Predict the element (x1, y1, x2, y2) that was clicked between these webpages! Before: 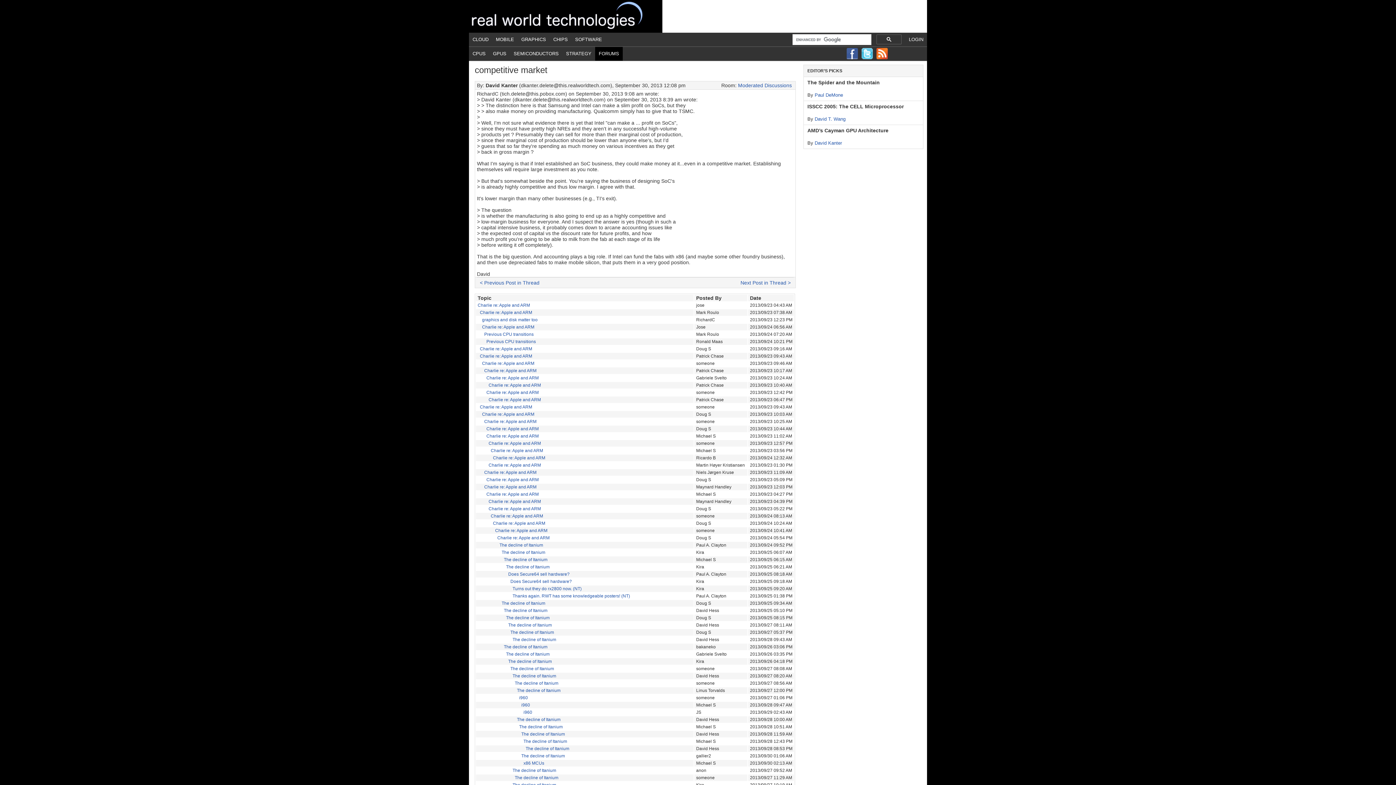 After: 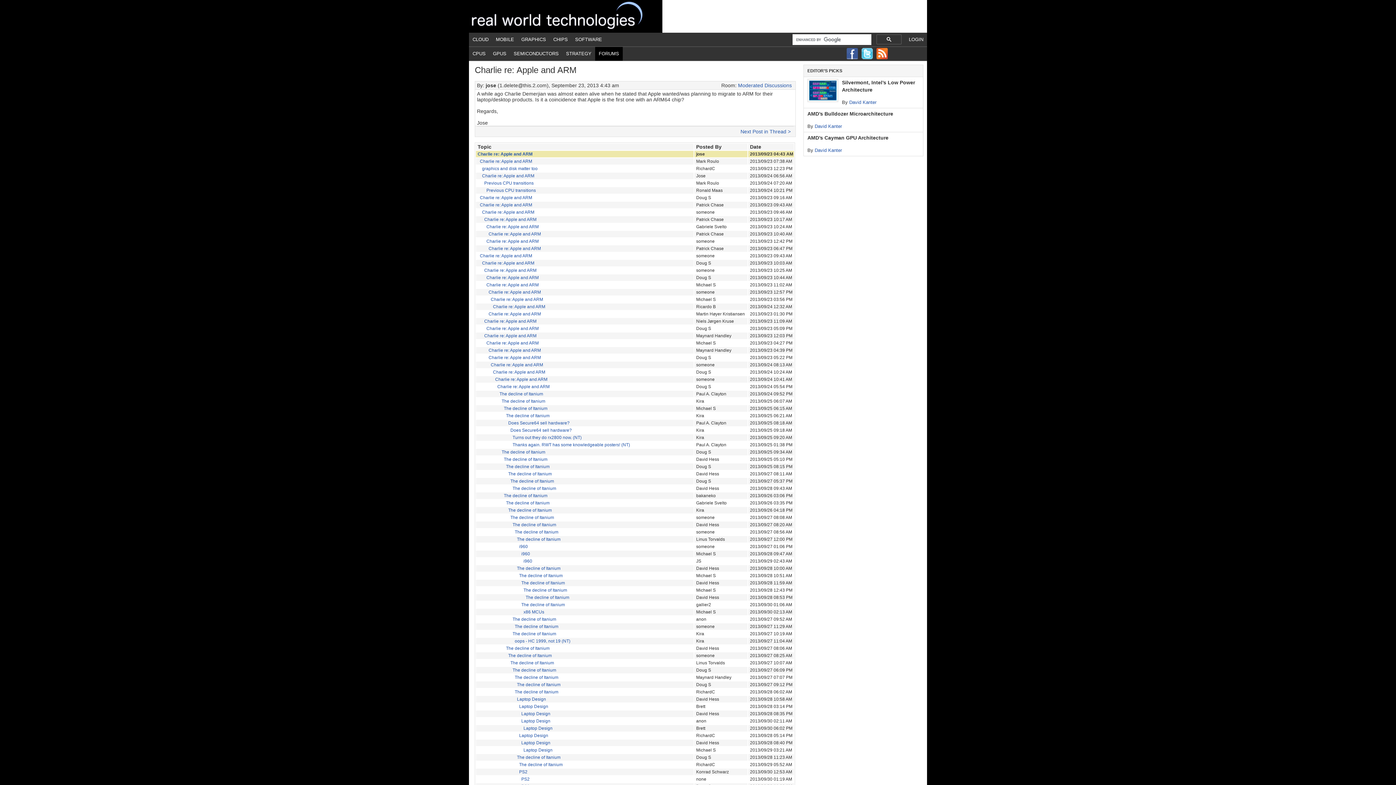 Action: bbox: (477, 302, 530, 308) label: Charlie re: Apple and ARM